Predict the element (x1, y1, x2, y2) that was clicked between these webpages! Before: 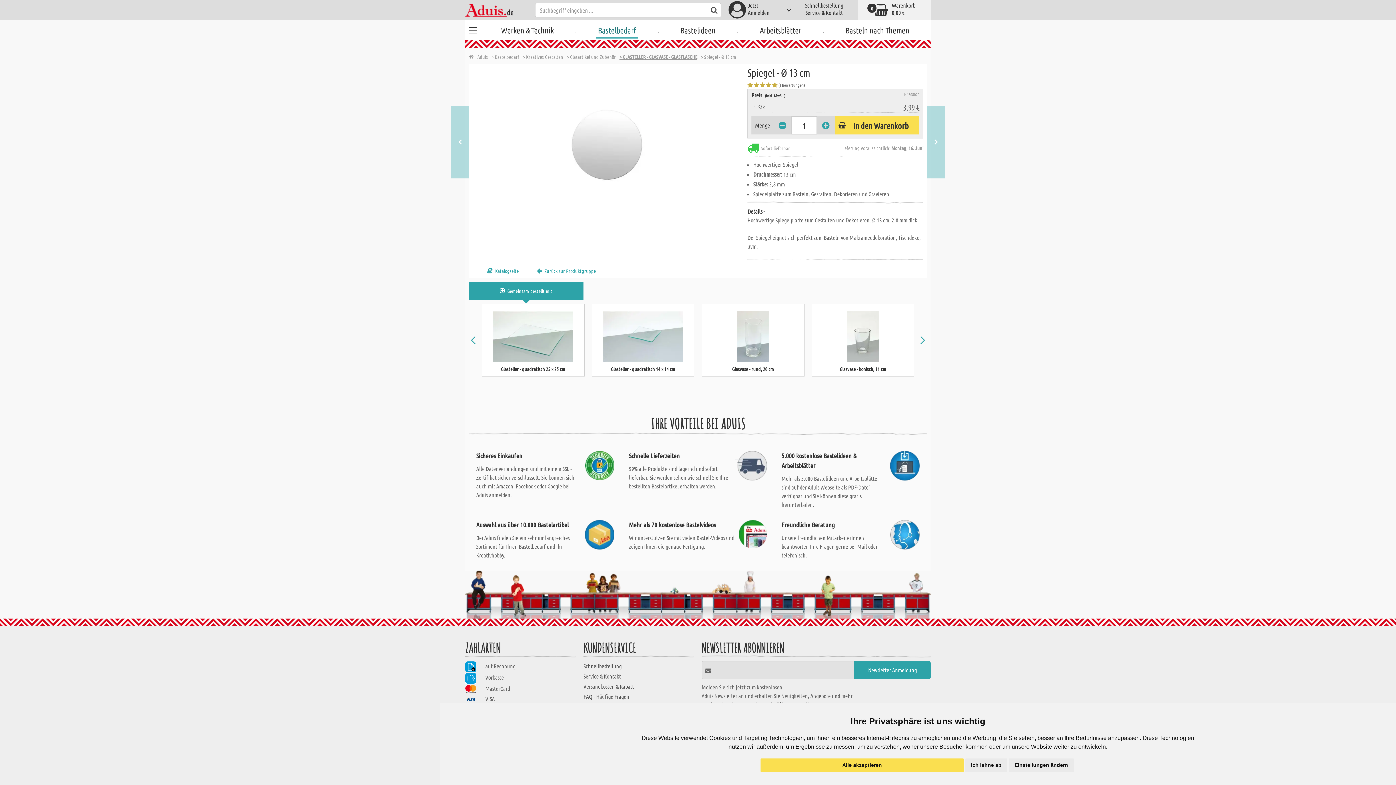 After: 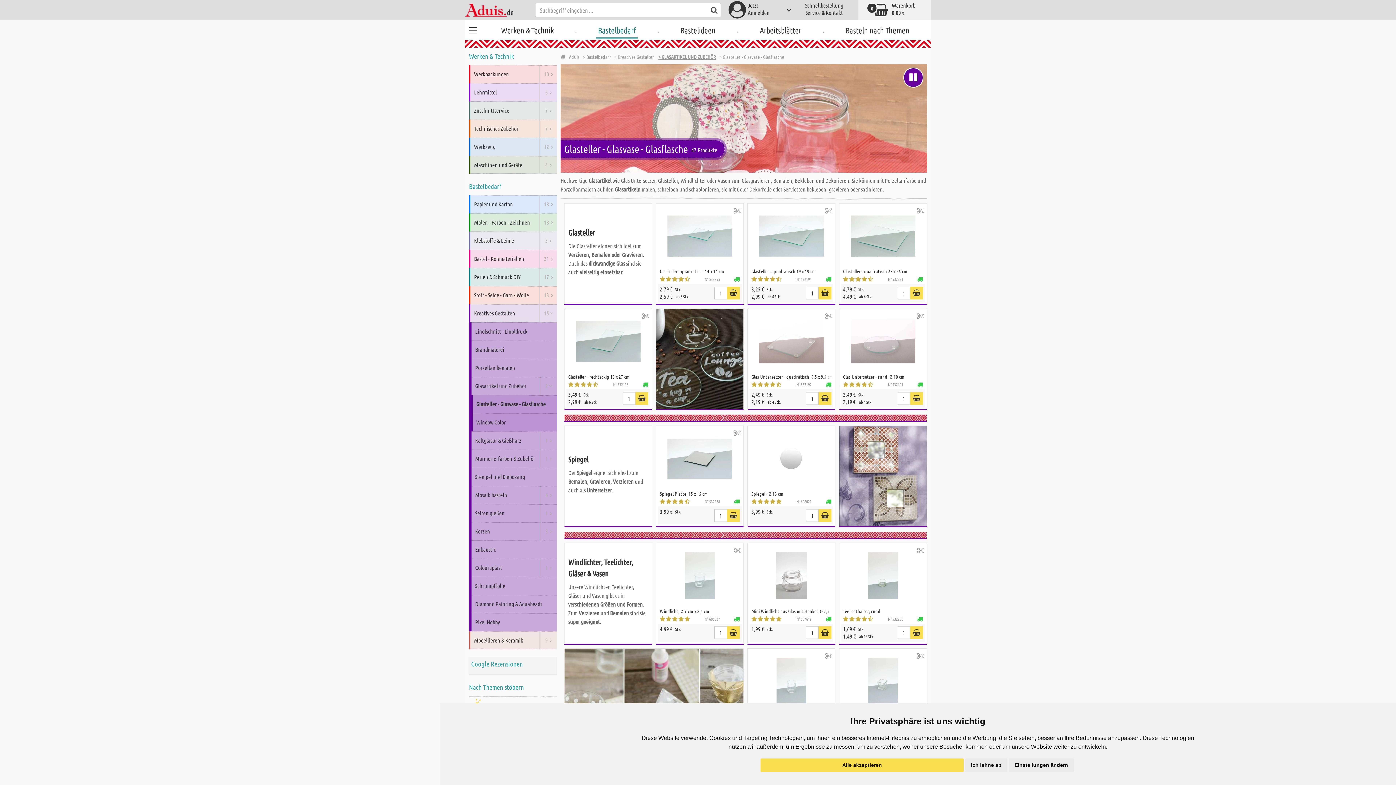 Action: bbox: (619, 53, 697, 60) label: > GLASTELLER - GLASVASE - GLASFLASCHE